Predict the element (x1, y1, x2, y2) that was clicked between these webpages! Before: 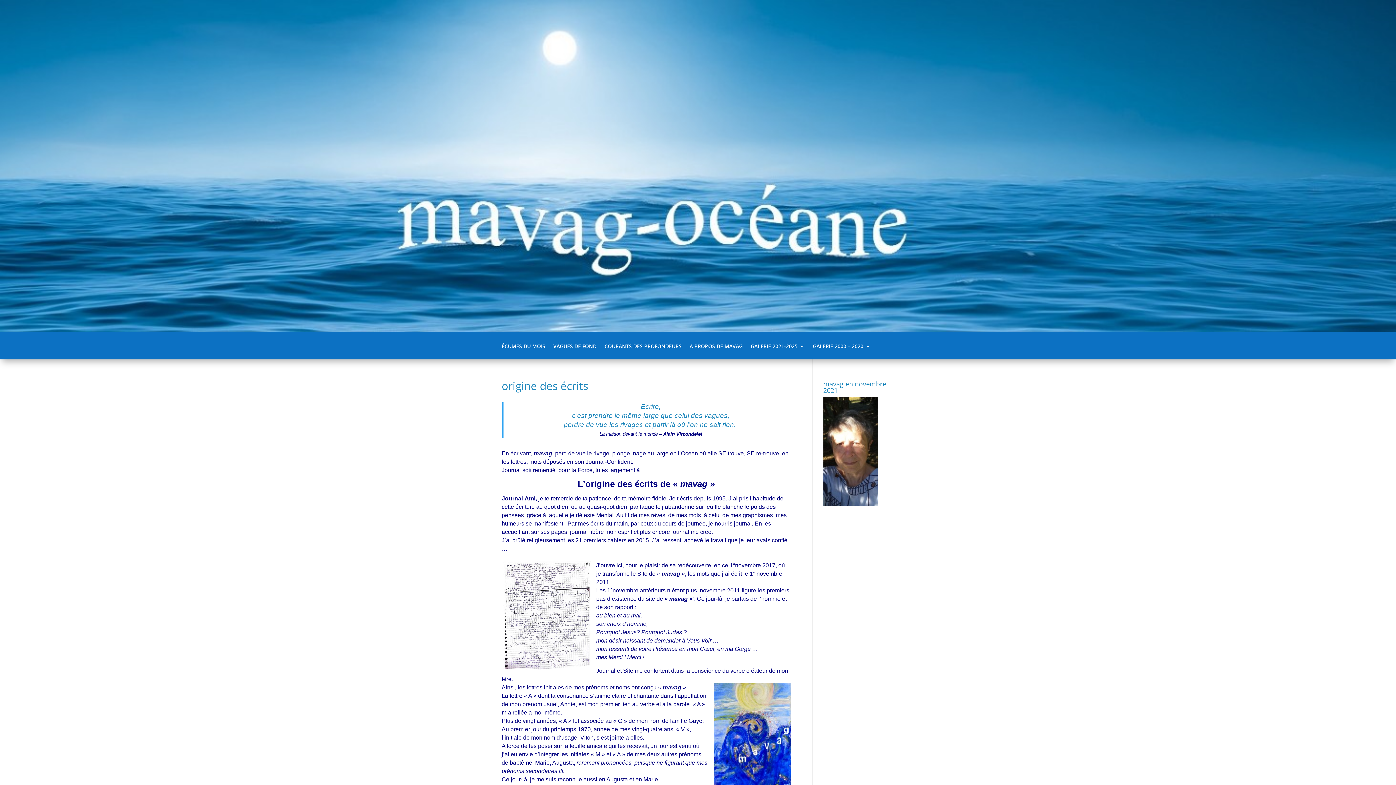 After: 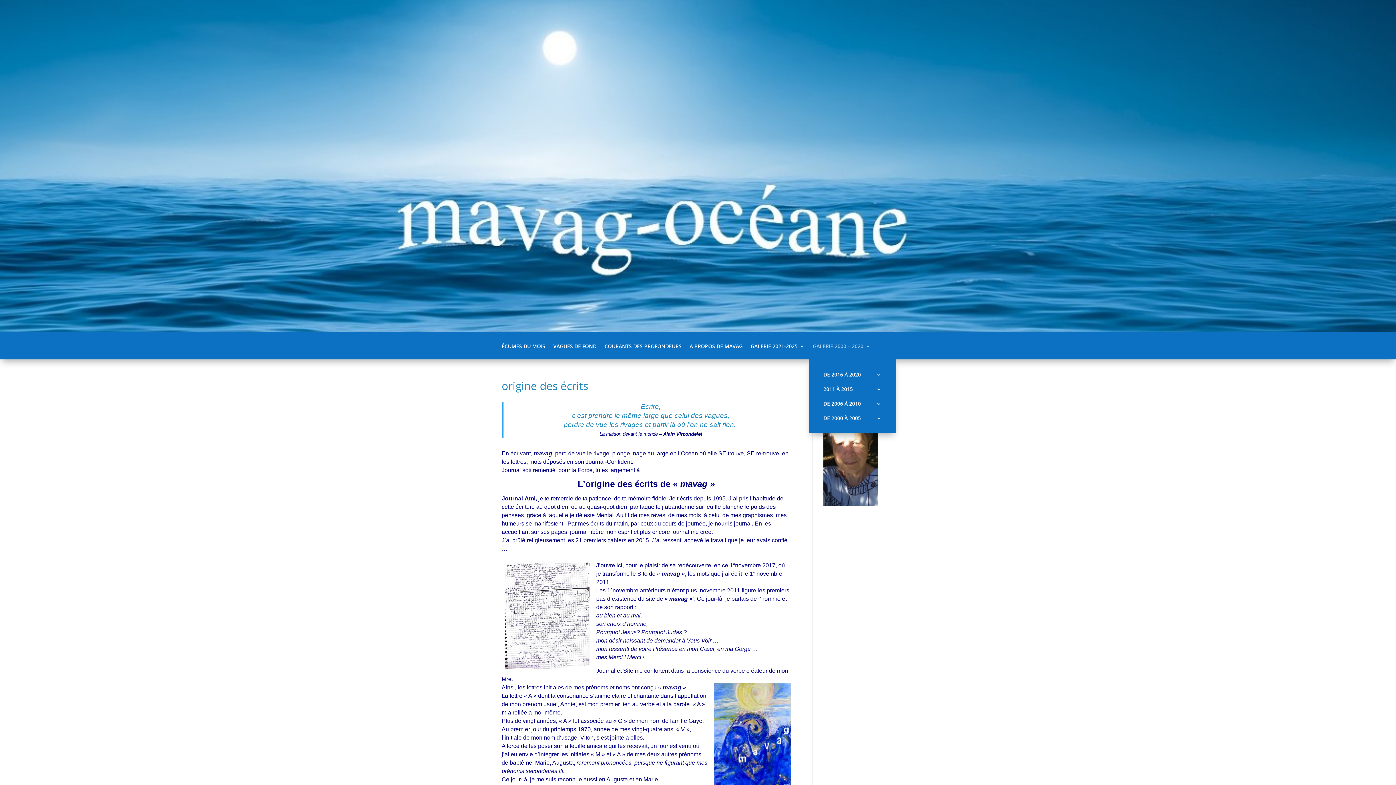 Action: label: GALERIE 2000 – 2020 bbox: (813, 344, 870, 359)